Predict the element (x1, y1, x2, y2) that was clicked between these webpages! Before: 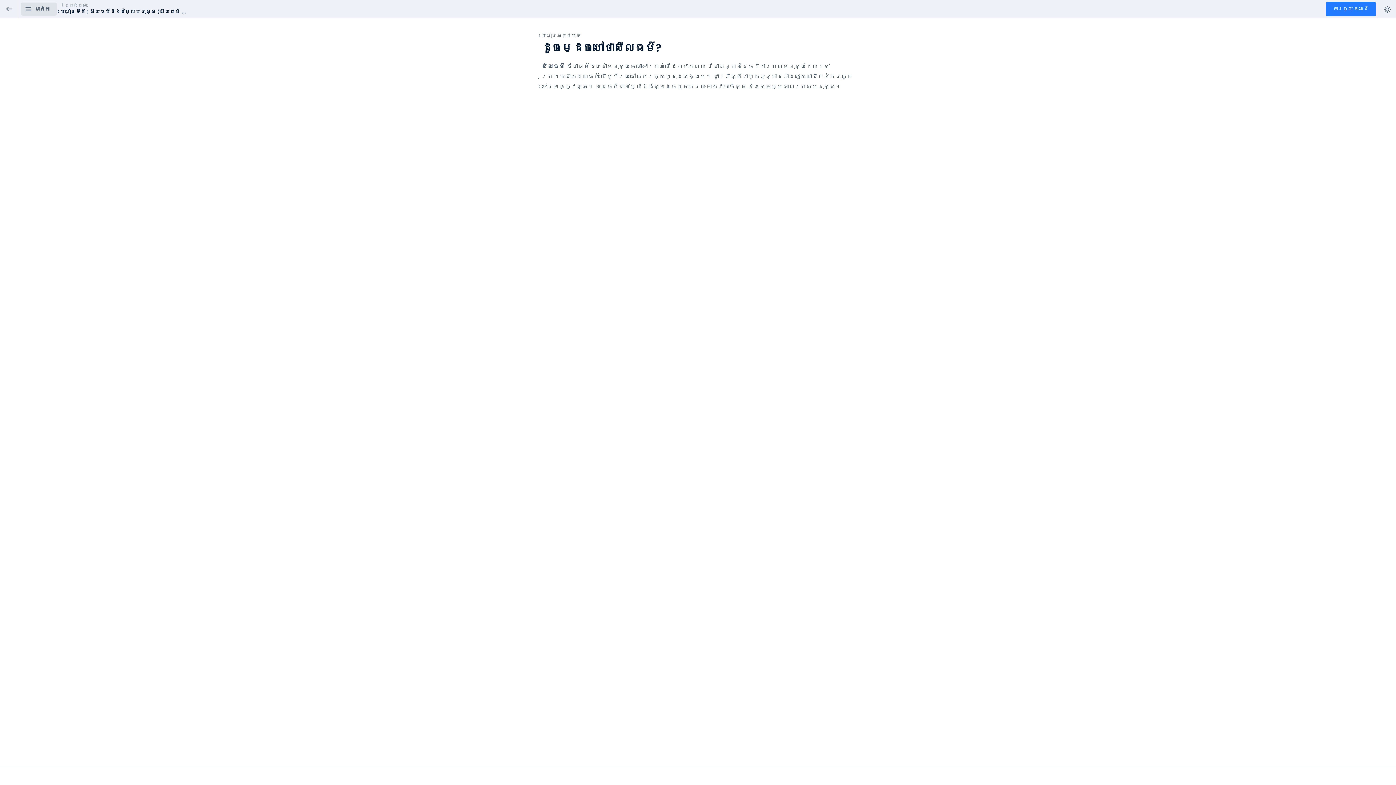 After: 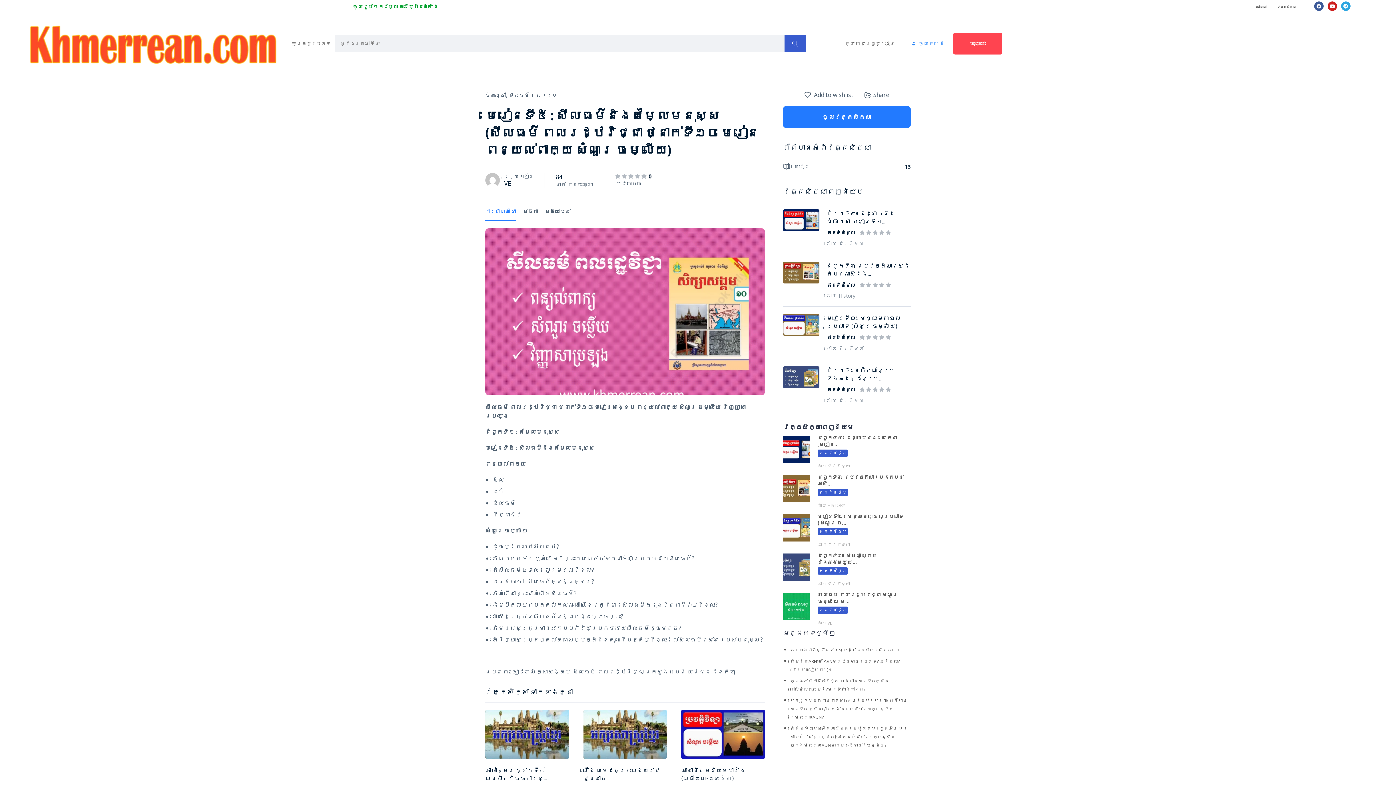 Action: label: មេរៀនទី៥ : សីលធម៌និងតម្លៃមនុស្ស (សីលធម៌ ... bbox: (60, 8, 186, 14)